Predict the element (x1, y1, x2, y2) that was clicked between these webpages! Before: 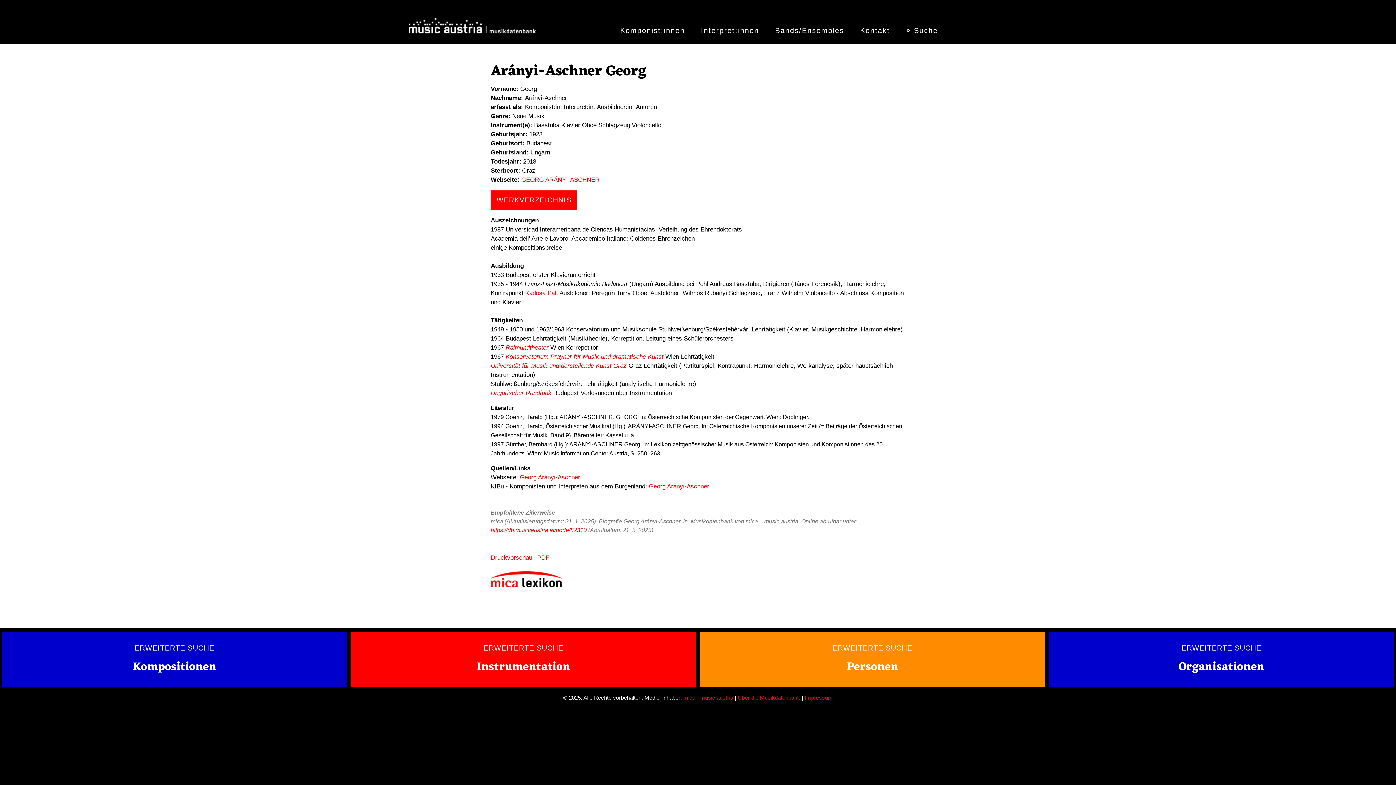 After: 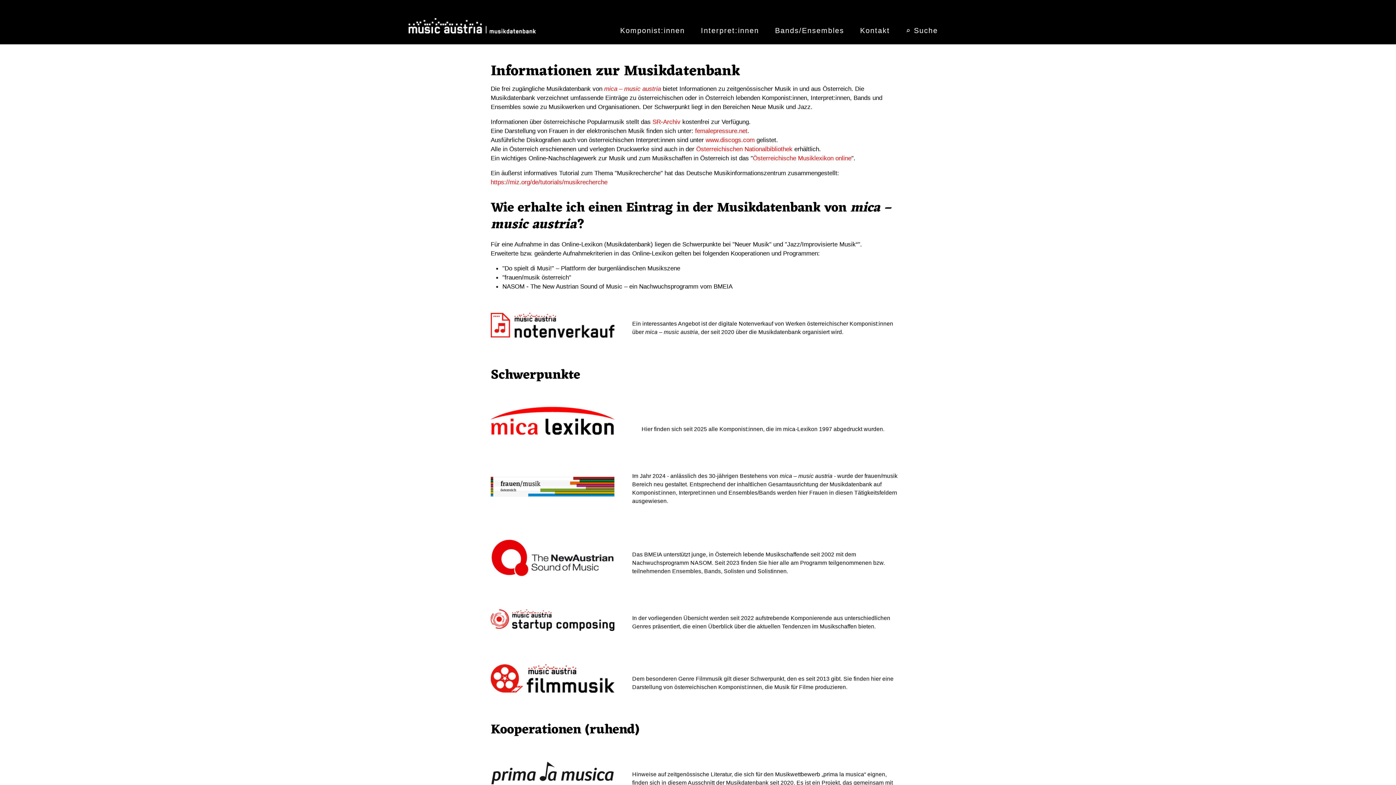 Action: bbox: (738, 694, 800, 700) label: Über die Musikdatenbank